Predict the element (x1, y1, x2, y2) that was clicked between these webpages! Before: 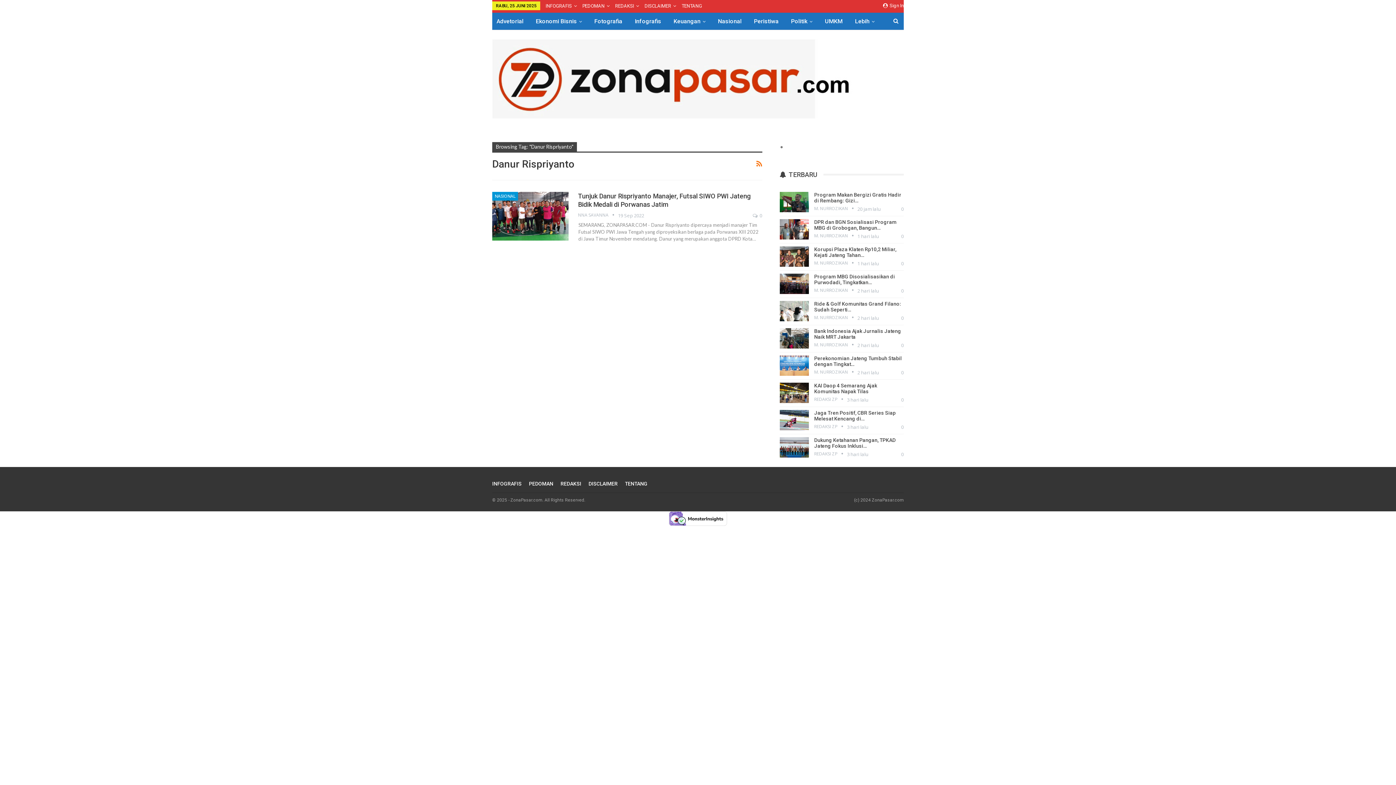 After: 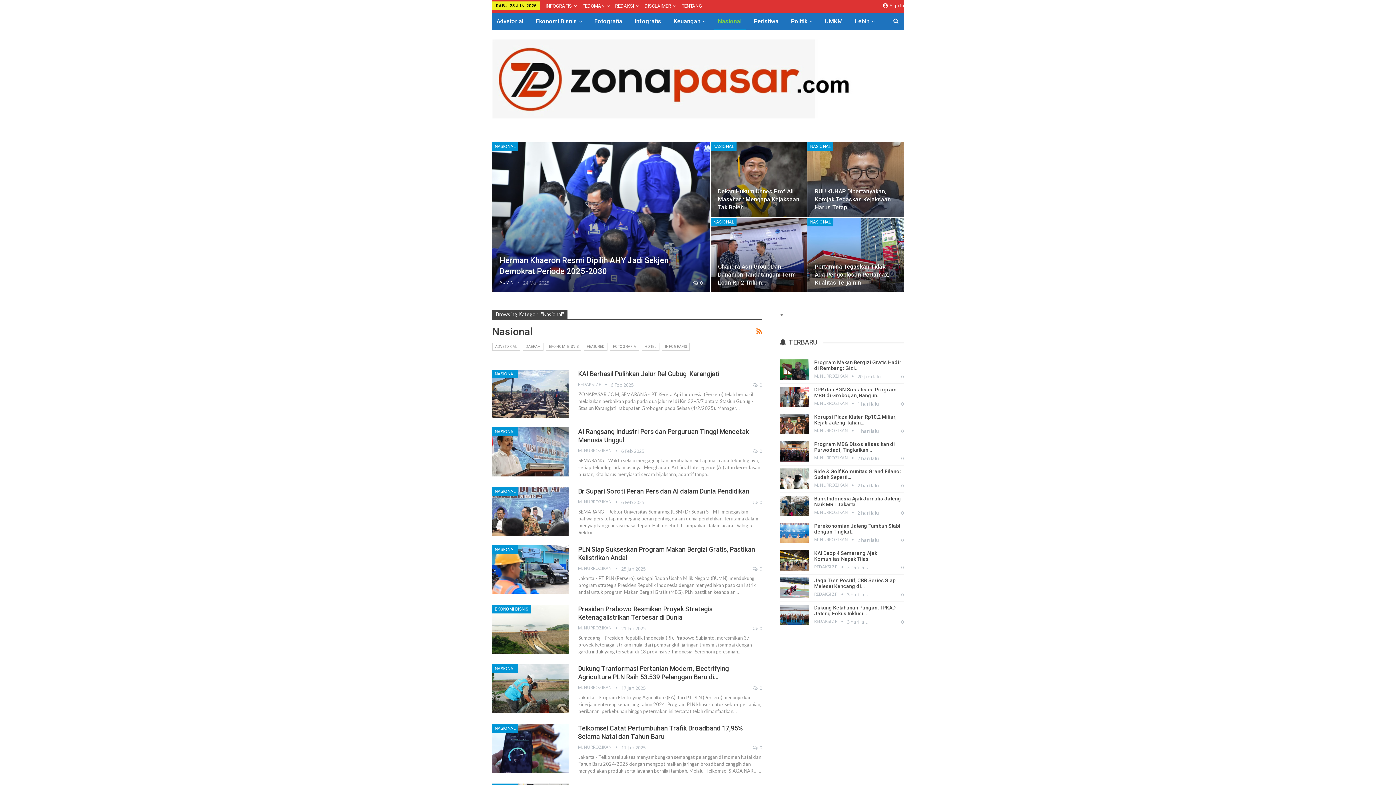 Action: bbox: (492, 191, 518, 200) label: NASIONAL